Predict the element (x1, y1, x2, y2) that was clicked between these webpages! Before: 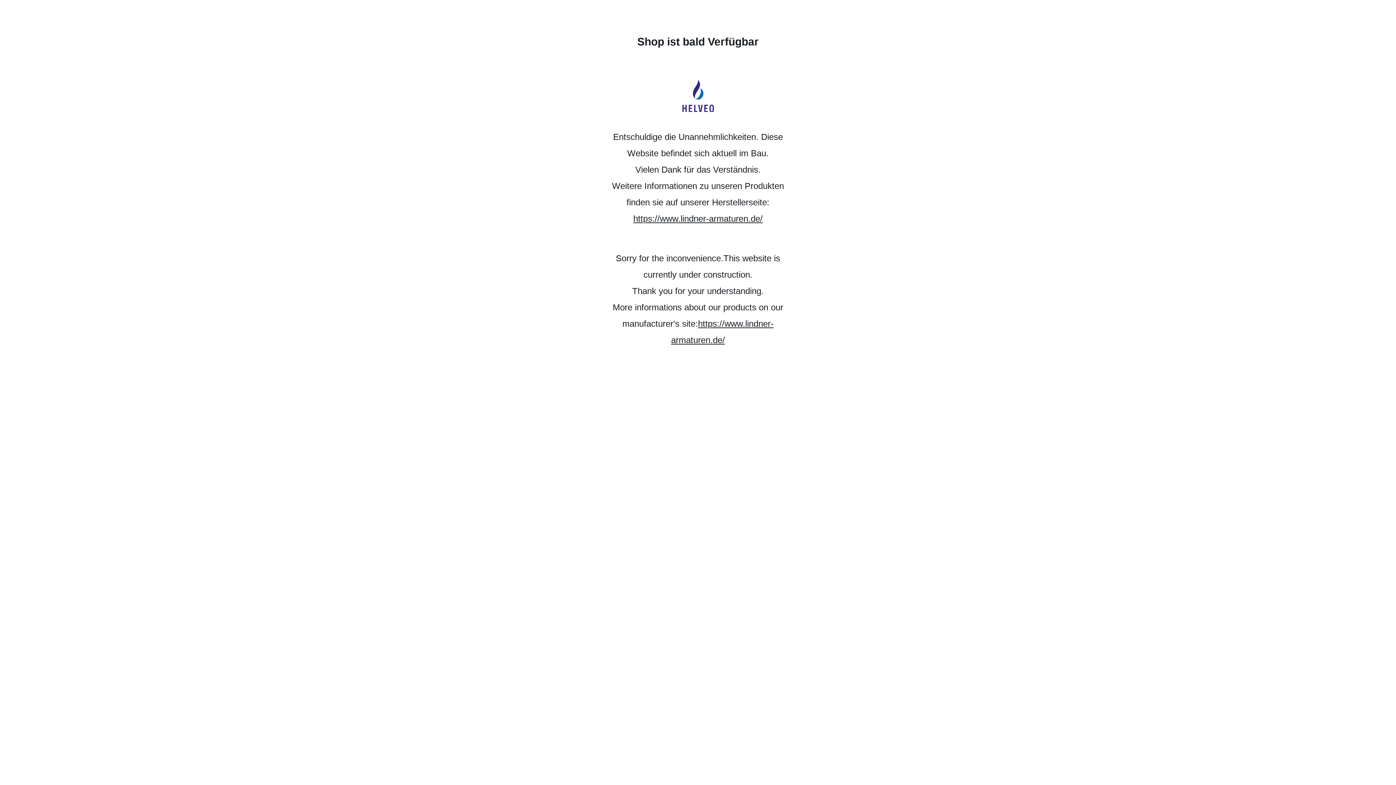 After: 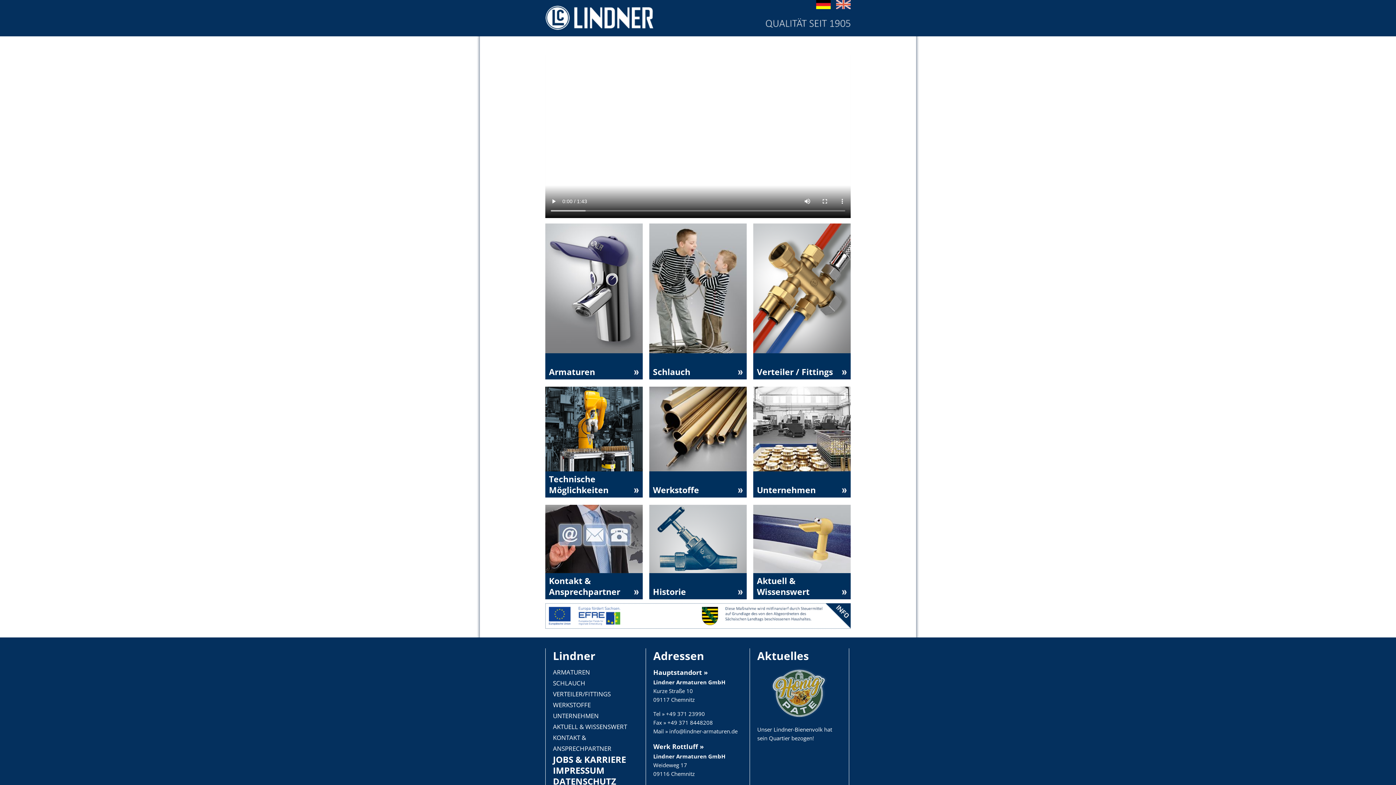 Action: label: https://www.lindner-armaturen.de/ bbox: (633, 213, 762, 223)